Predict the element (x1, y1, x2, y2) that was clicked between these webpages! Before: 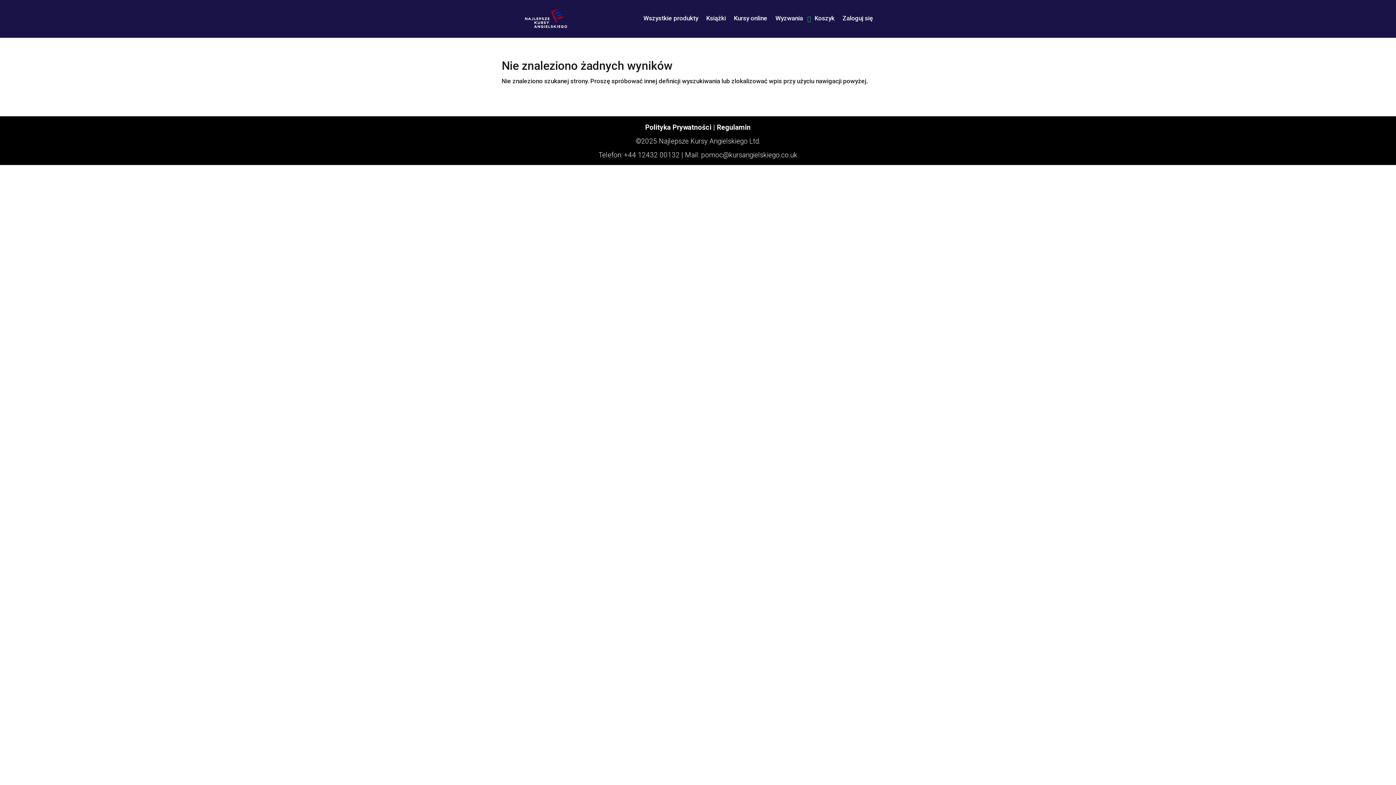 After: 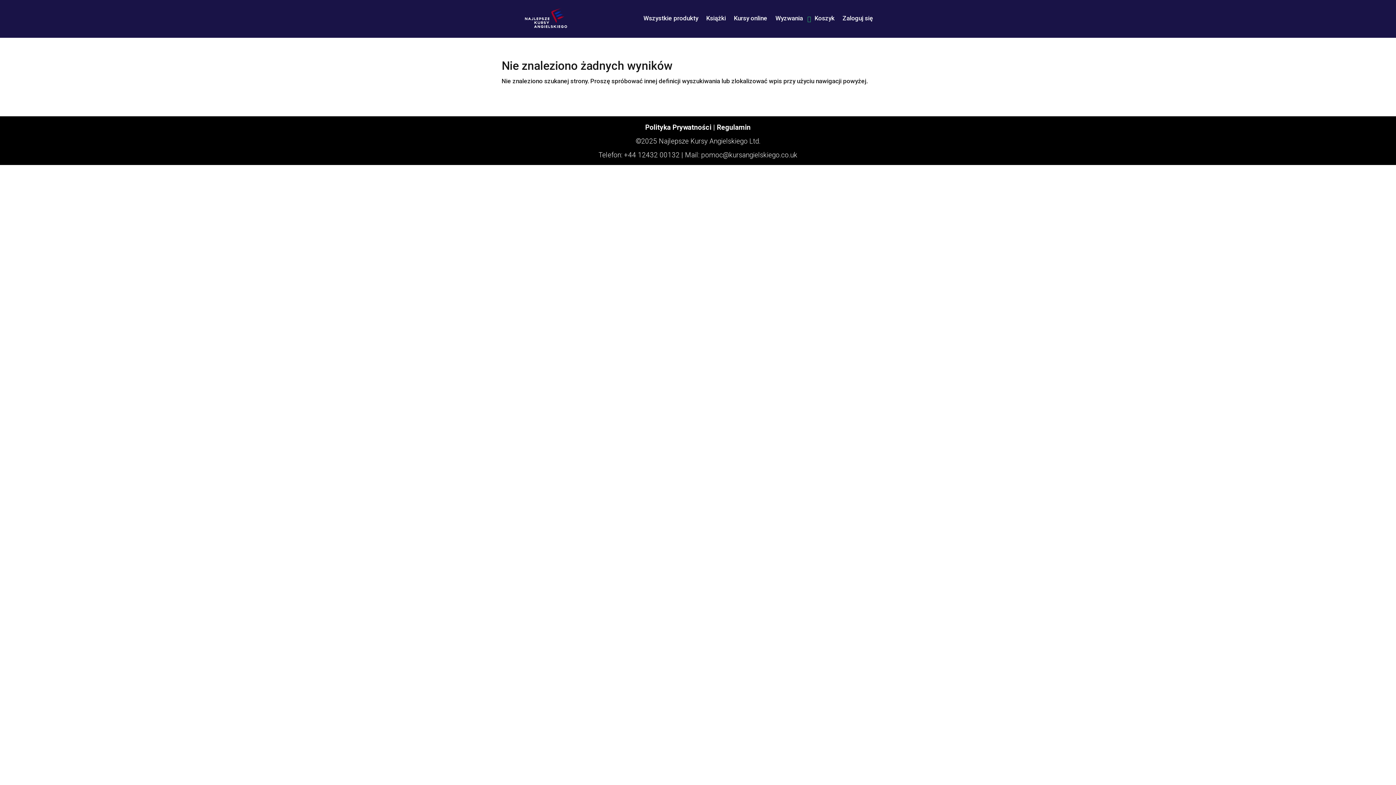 Action: bbox: (701, 150, 797, 159) label: pomoc@kursangielskiego.co.uk